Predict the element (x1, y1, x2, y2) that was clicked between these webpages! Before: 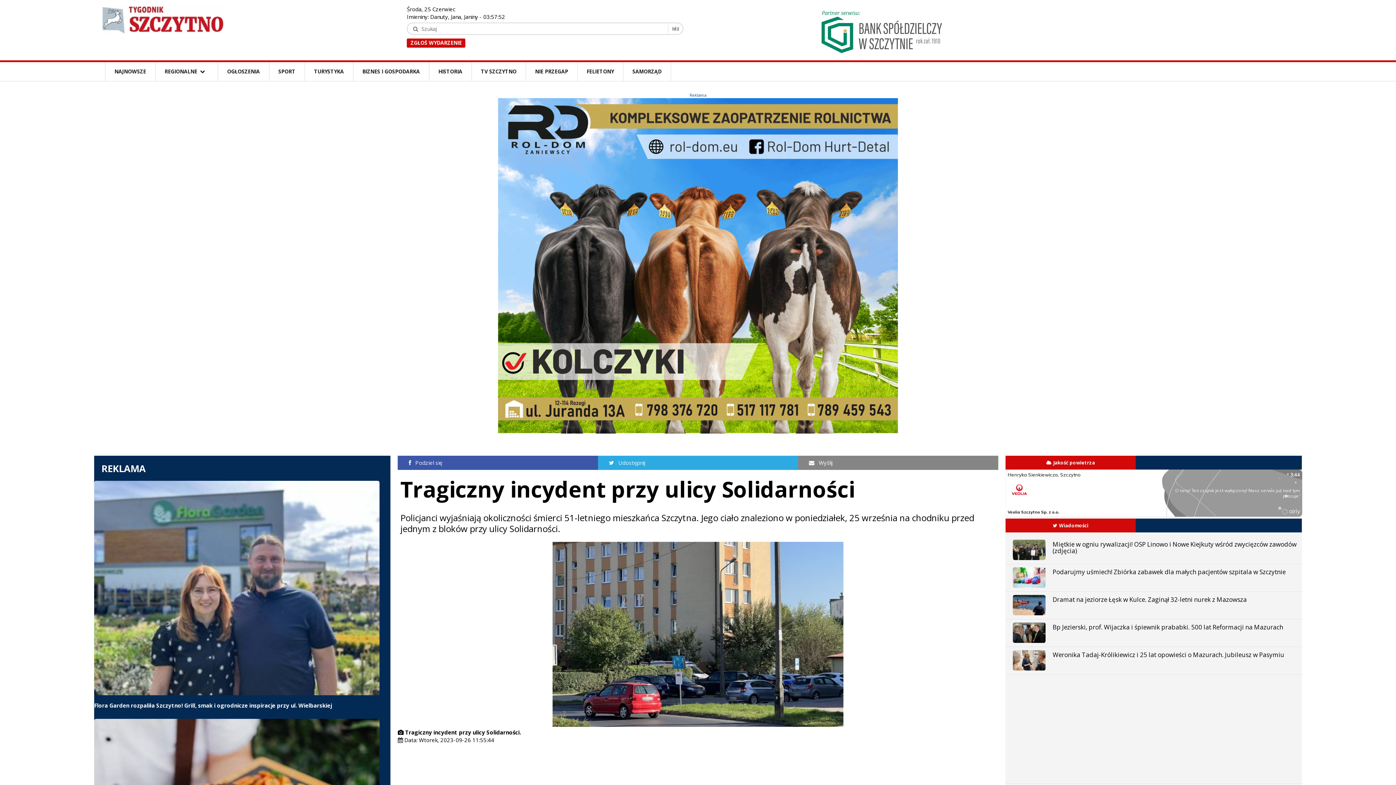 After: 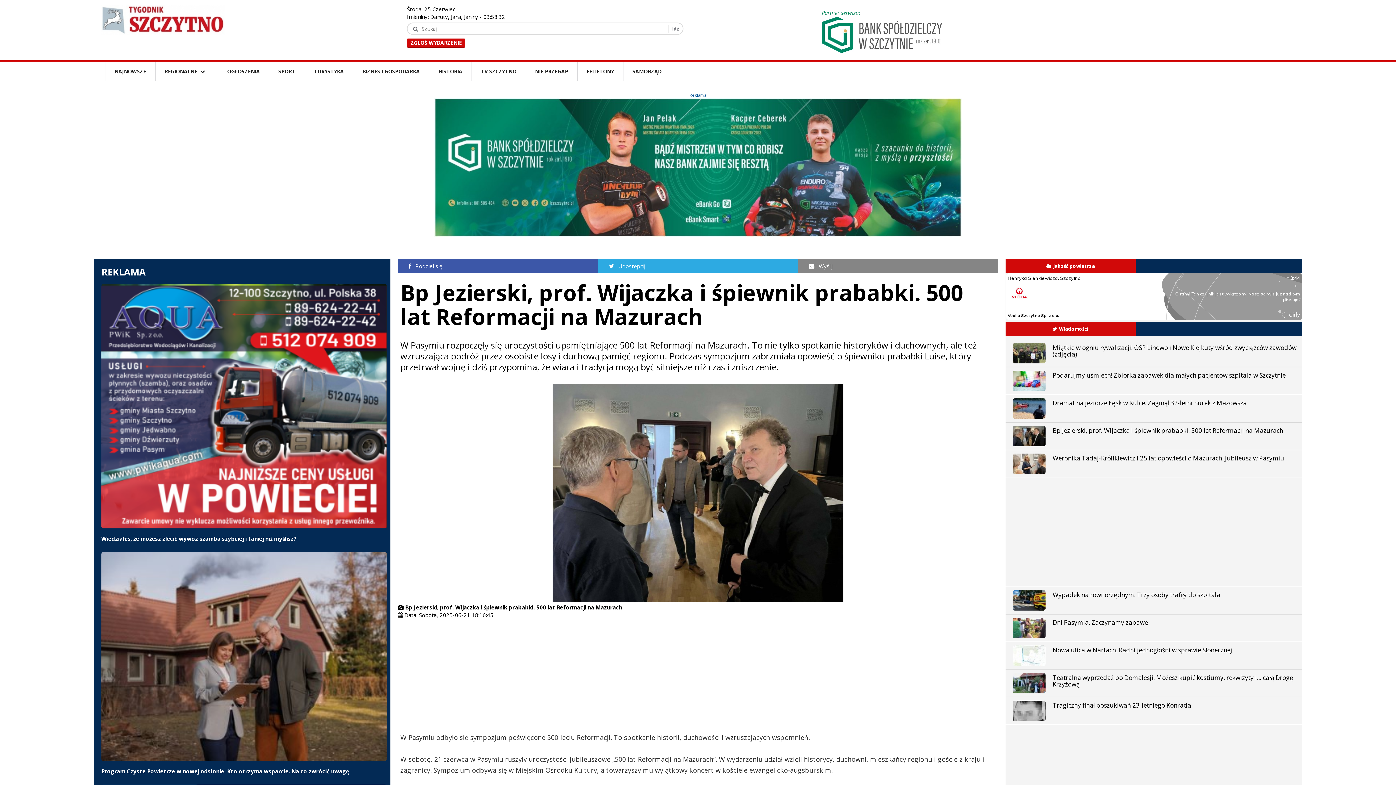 Action: bbox: (1012, 622, 1045, 643)